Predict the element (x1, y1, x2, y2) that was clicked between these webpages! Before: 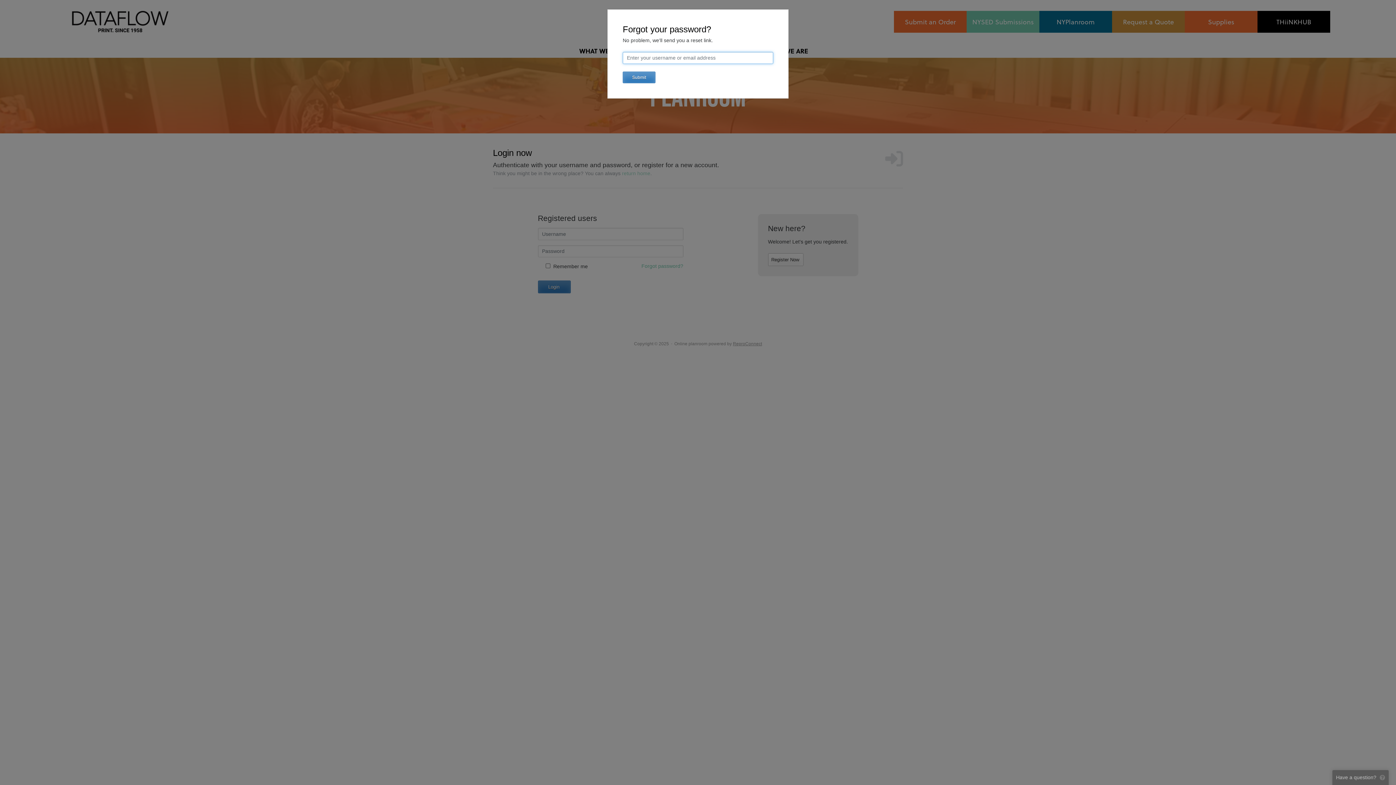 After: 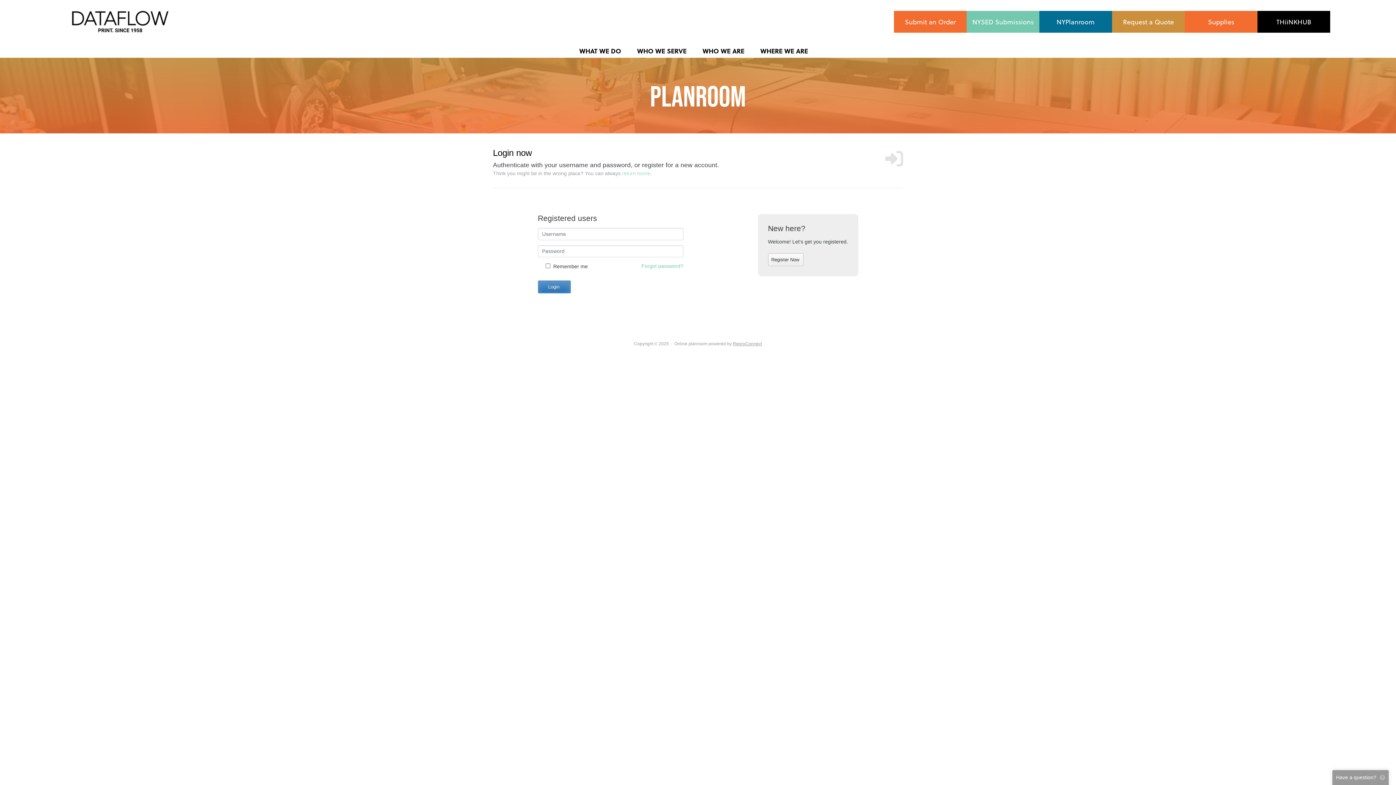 Action: bbox: (778, 12, 783, 20) label: Close